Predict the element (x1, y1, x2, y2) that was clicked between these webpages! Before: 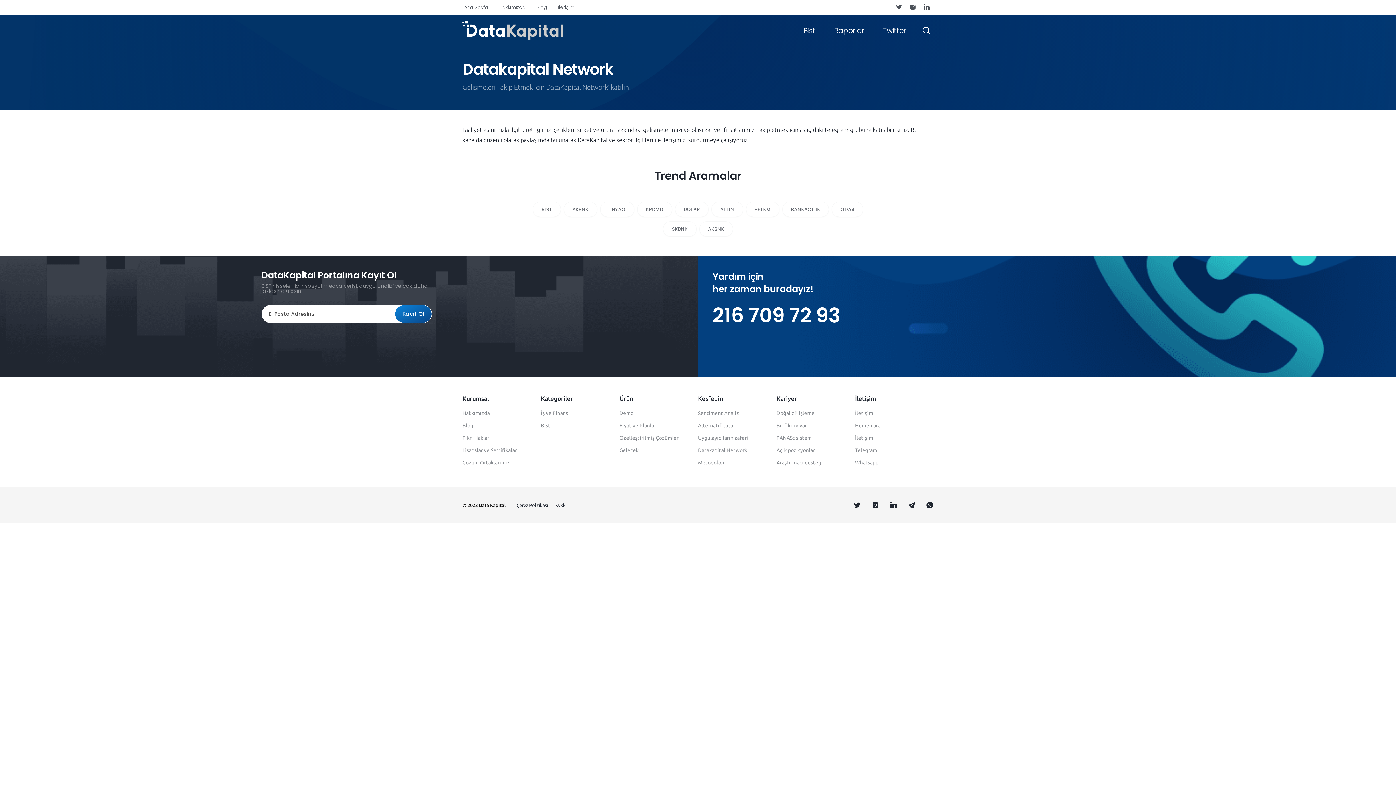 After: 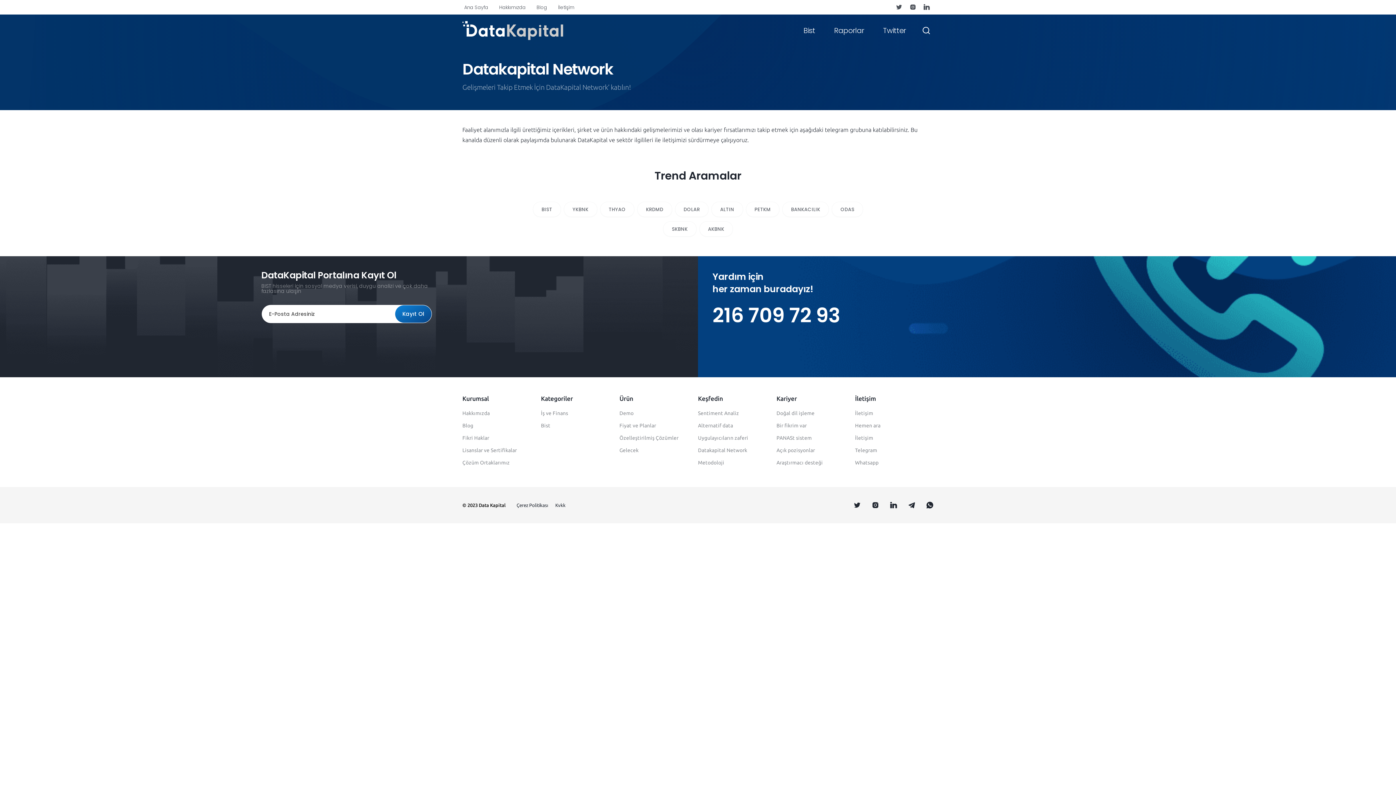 Action: label: Datakapital Network bbox: (698, 444, 776, 456)